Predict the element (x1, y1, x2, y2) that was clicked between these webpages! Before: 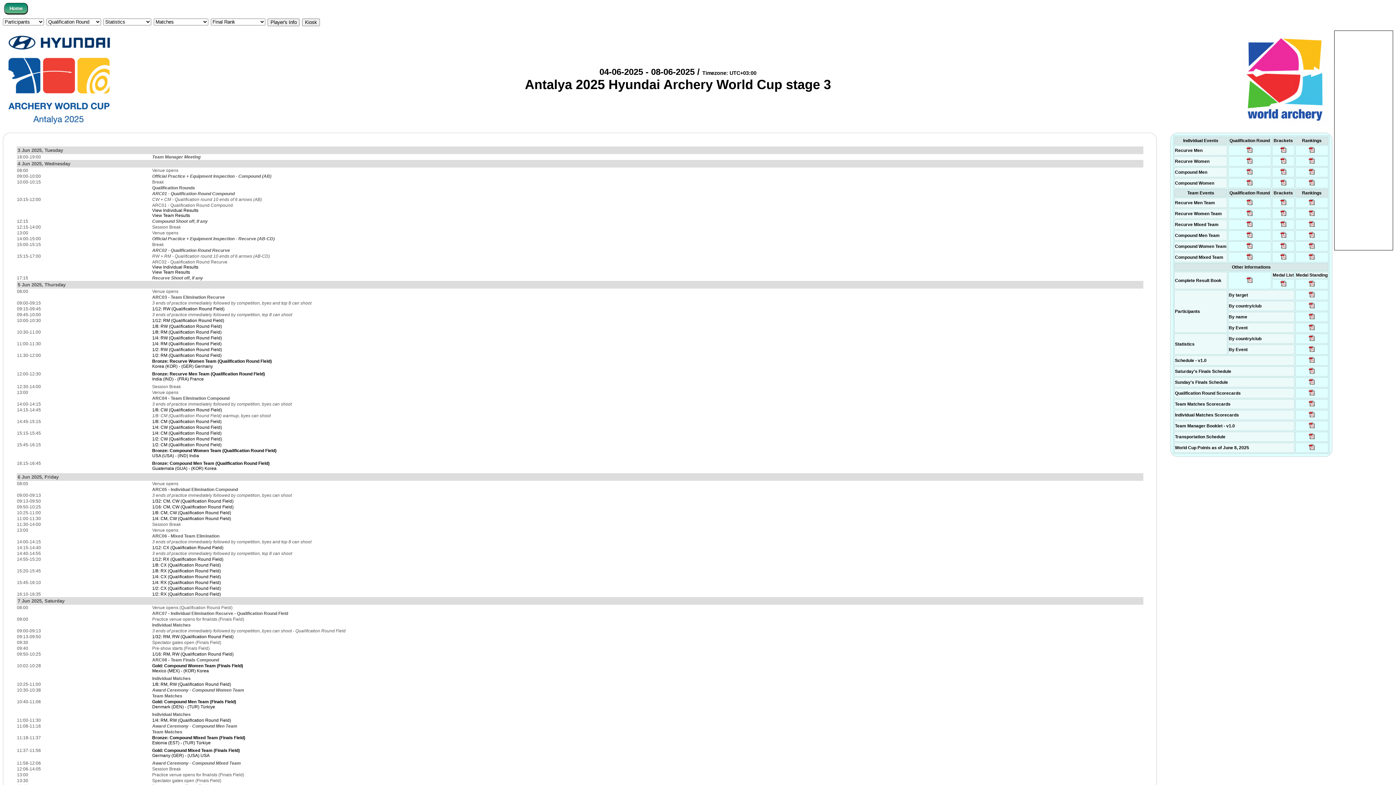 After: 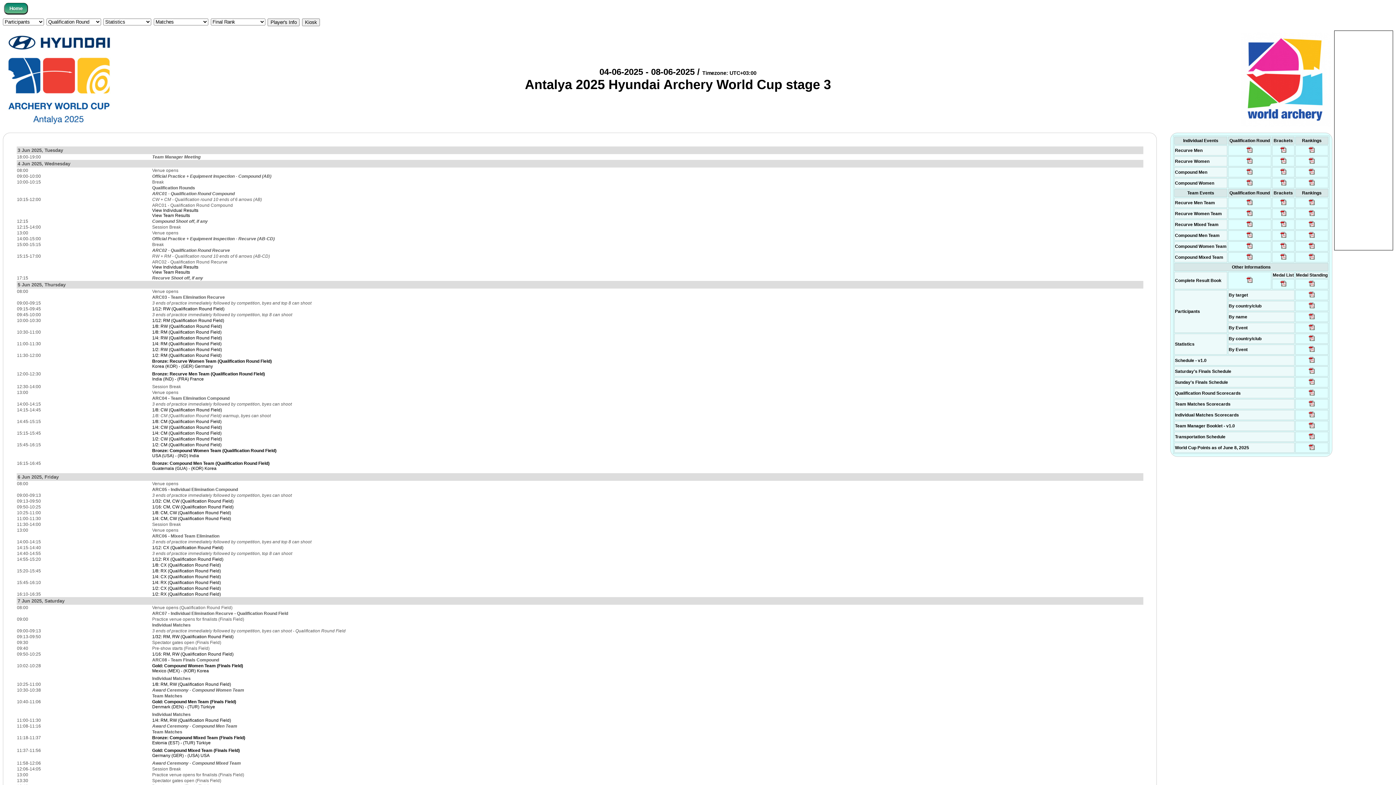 Action: bbox: (1279, 256, 1287, 261)